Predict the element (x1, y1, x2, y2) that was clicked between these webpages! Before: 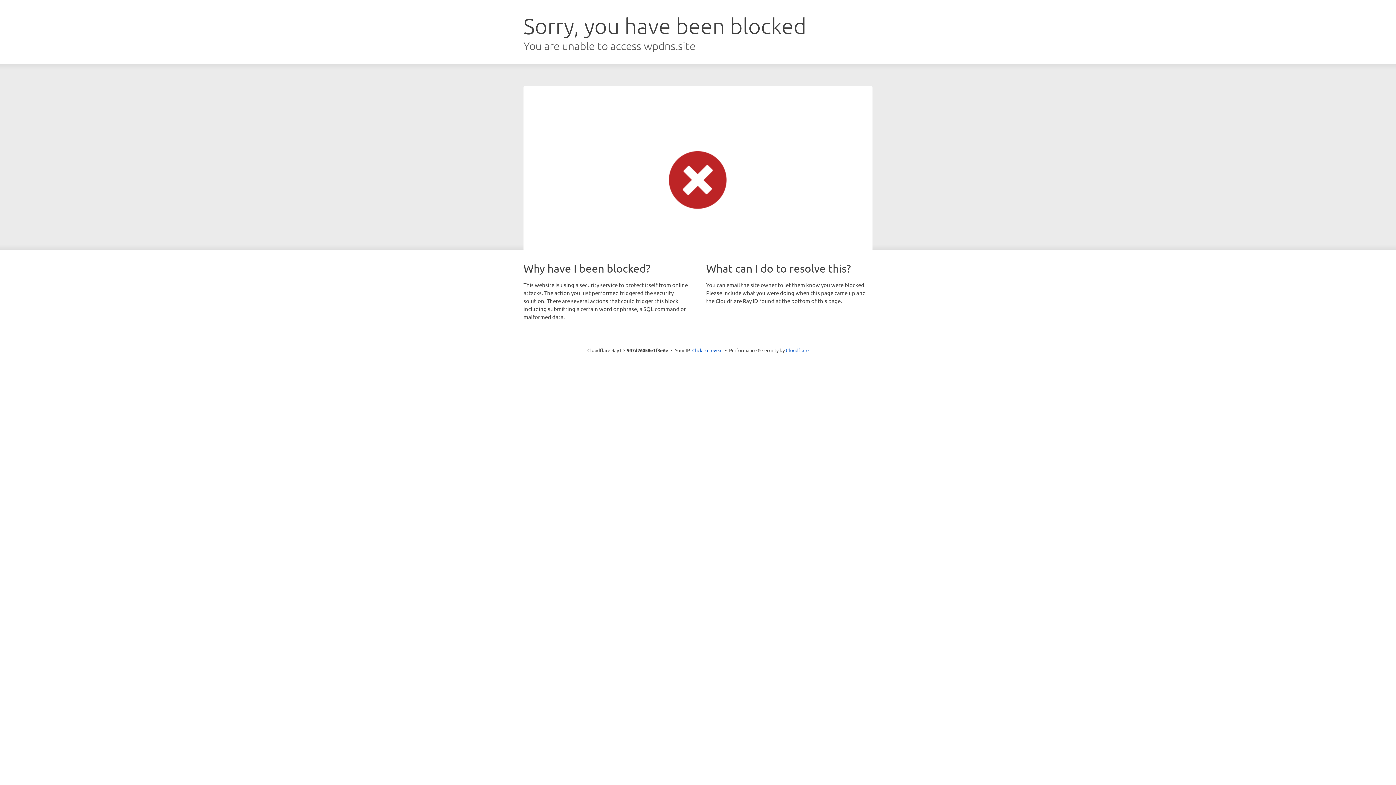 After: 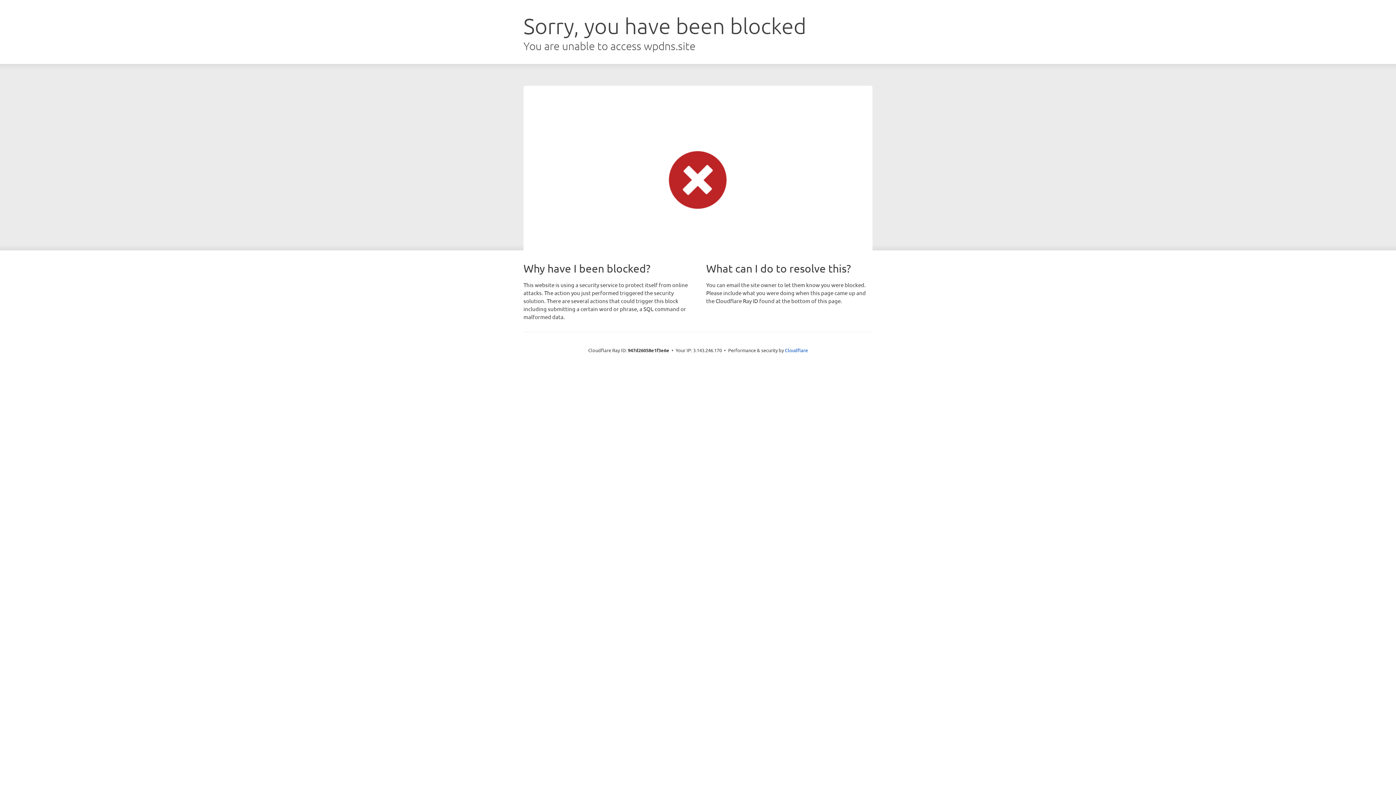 Action: bbox: (692, 346, 722, 353) label: Click to reveal